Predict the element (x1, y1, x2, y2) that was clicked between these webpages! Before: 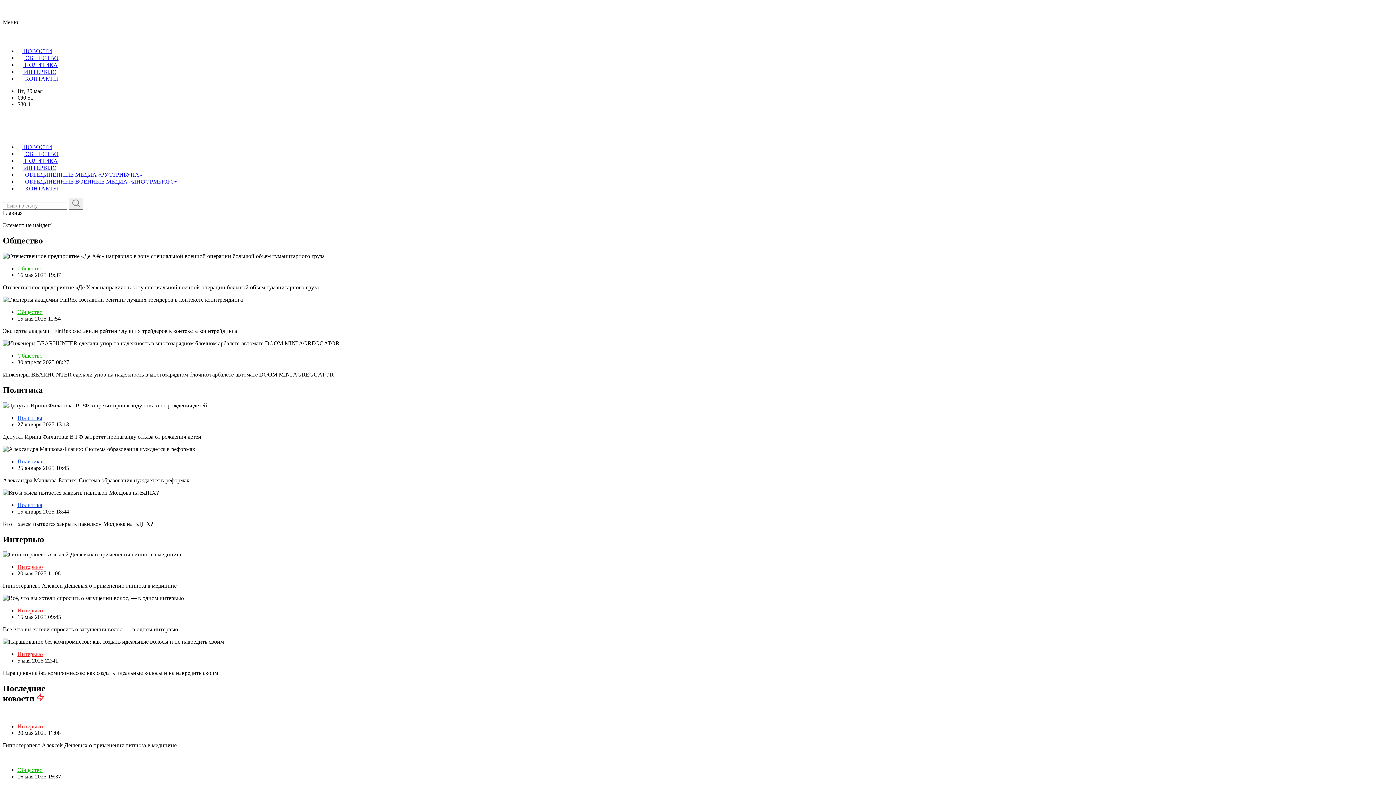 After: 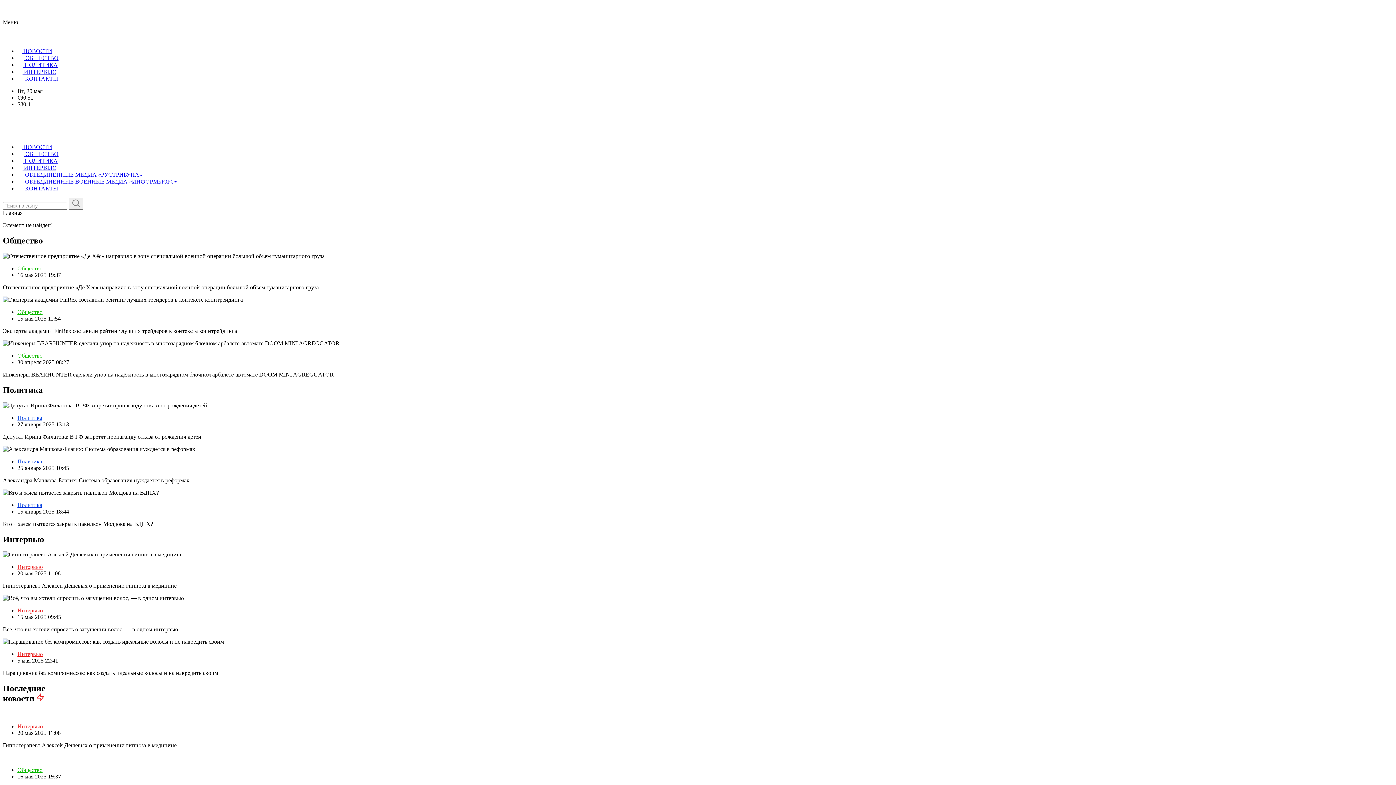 Action: bbox: (2, 131, 16, 137)